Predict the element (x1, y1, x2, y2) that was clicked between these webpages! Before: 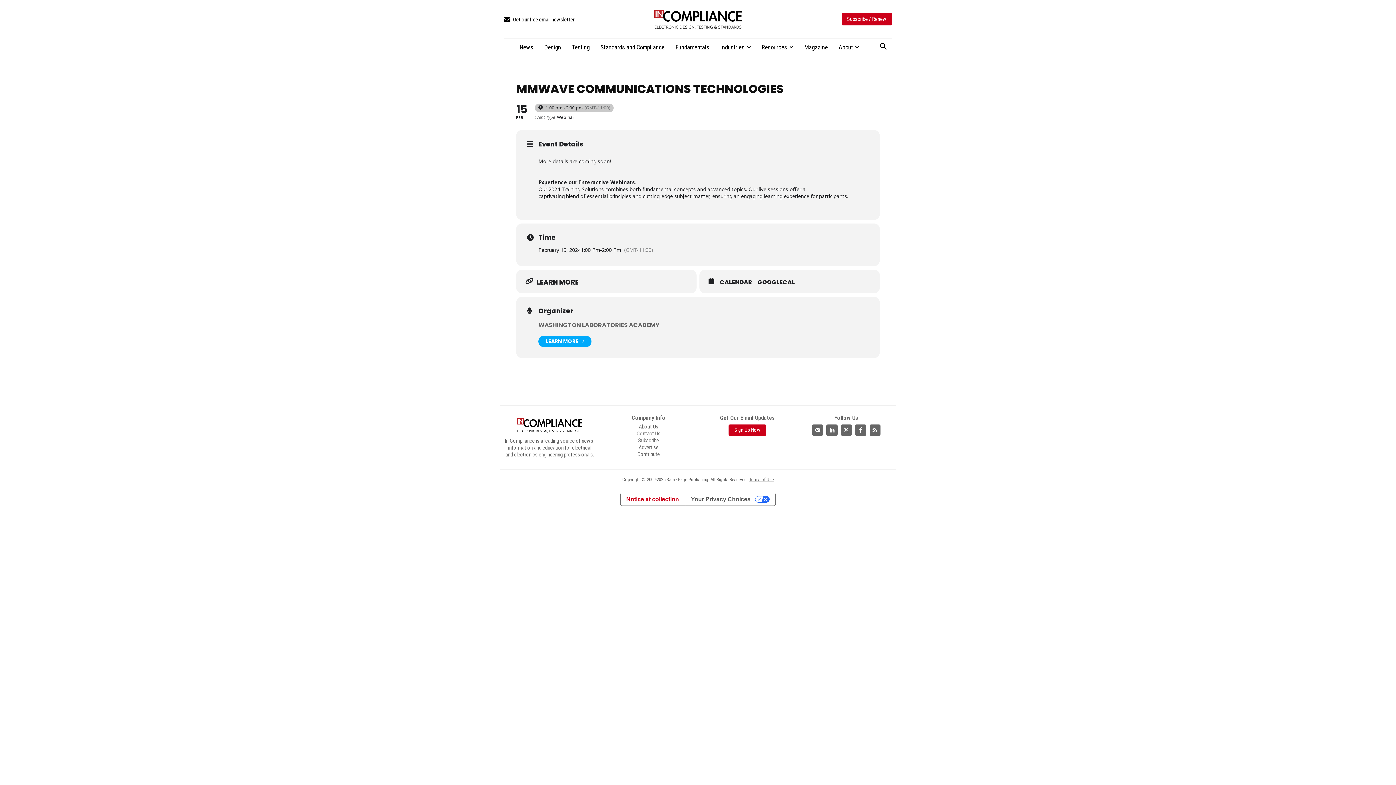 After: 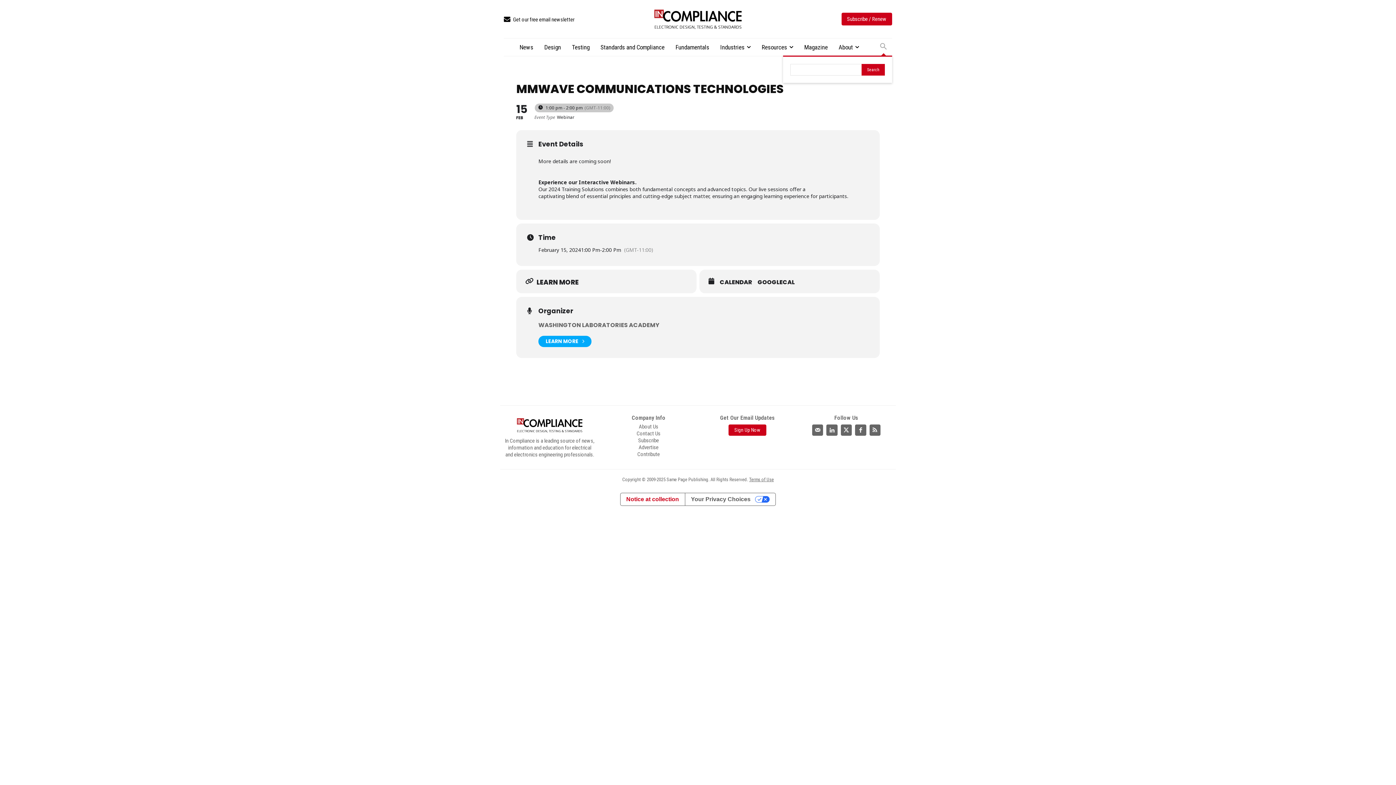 Action: label: Search bbox: (874, 38, 892, 55)